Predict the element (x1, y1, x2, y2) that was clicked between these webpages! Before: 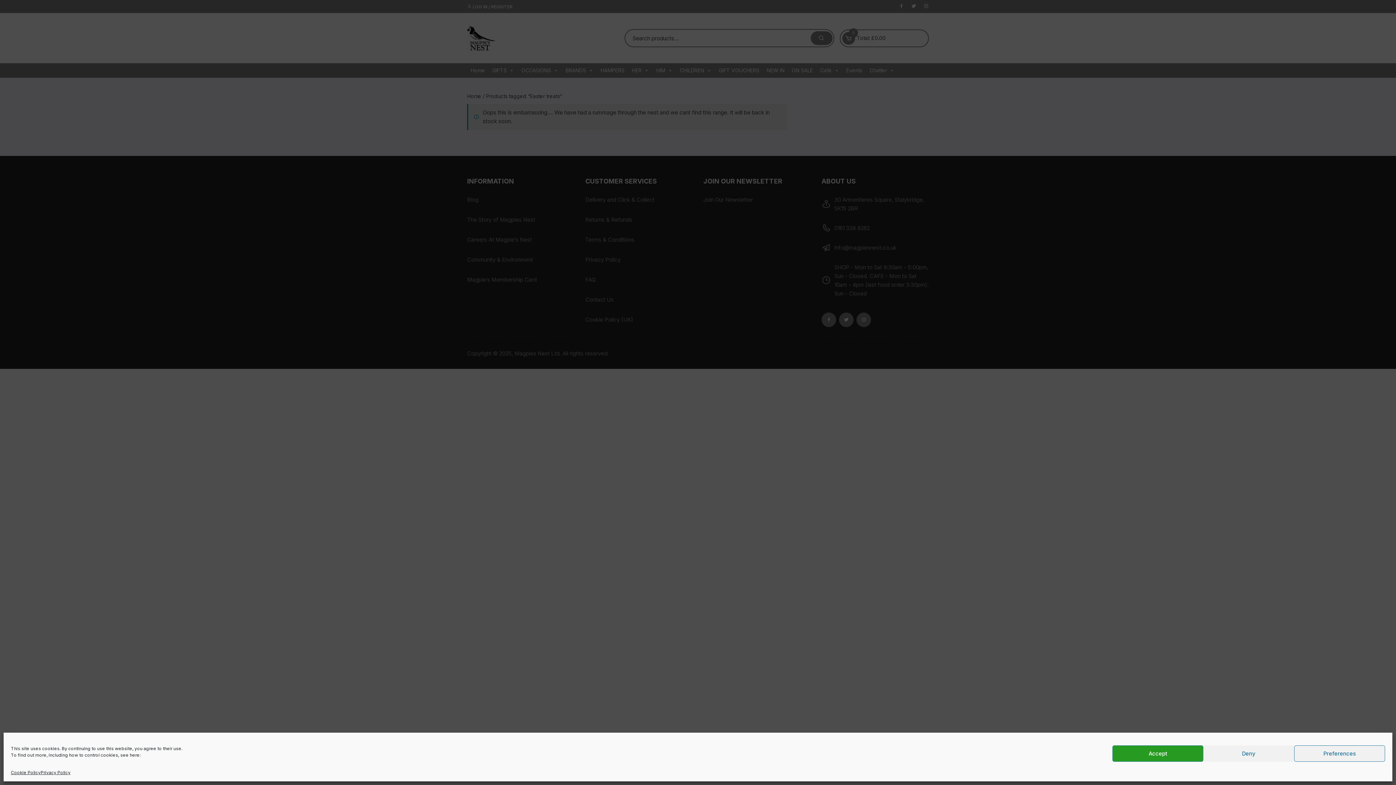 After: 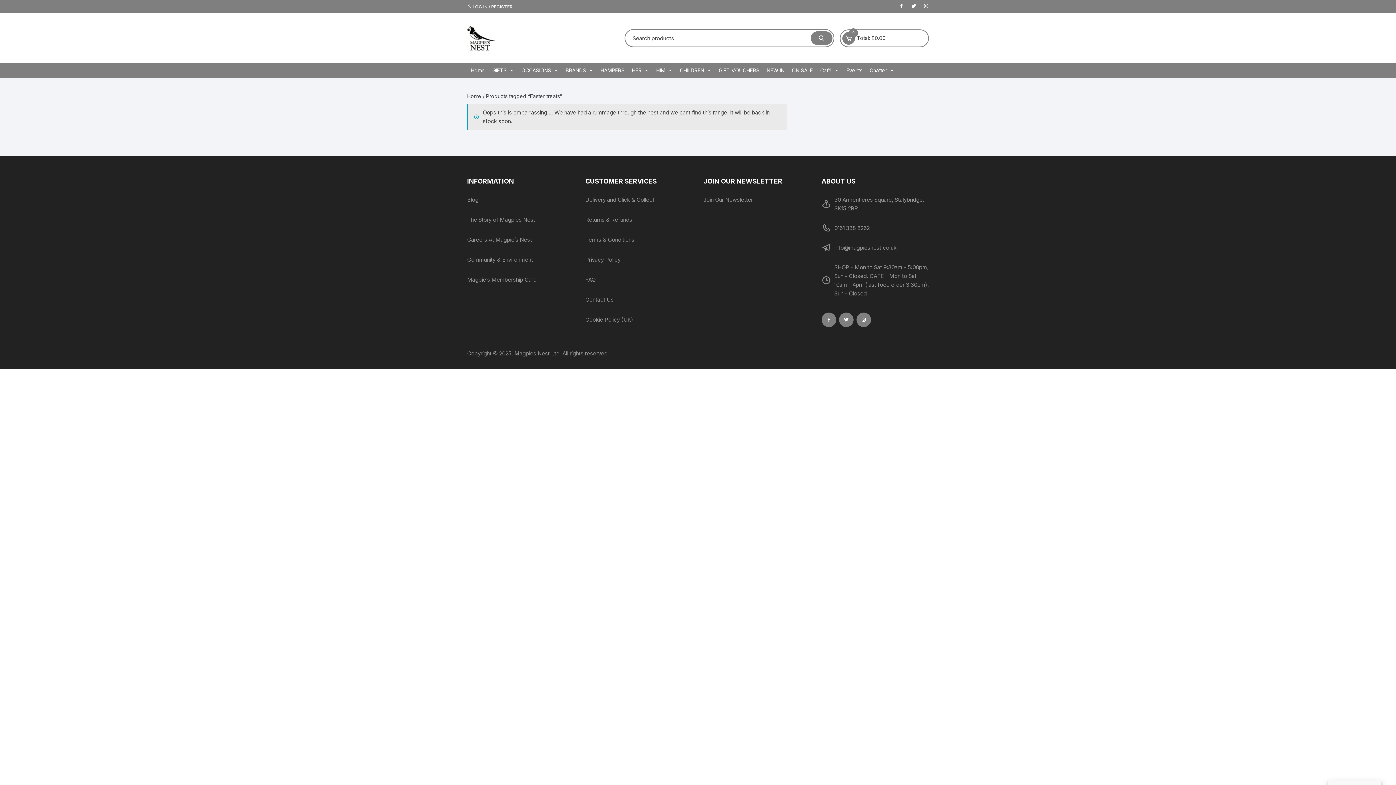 Action: bbox: (1203, 745, 1294, 762) label: Deny